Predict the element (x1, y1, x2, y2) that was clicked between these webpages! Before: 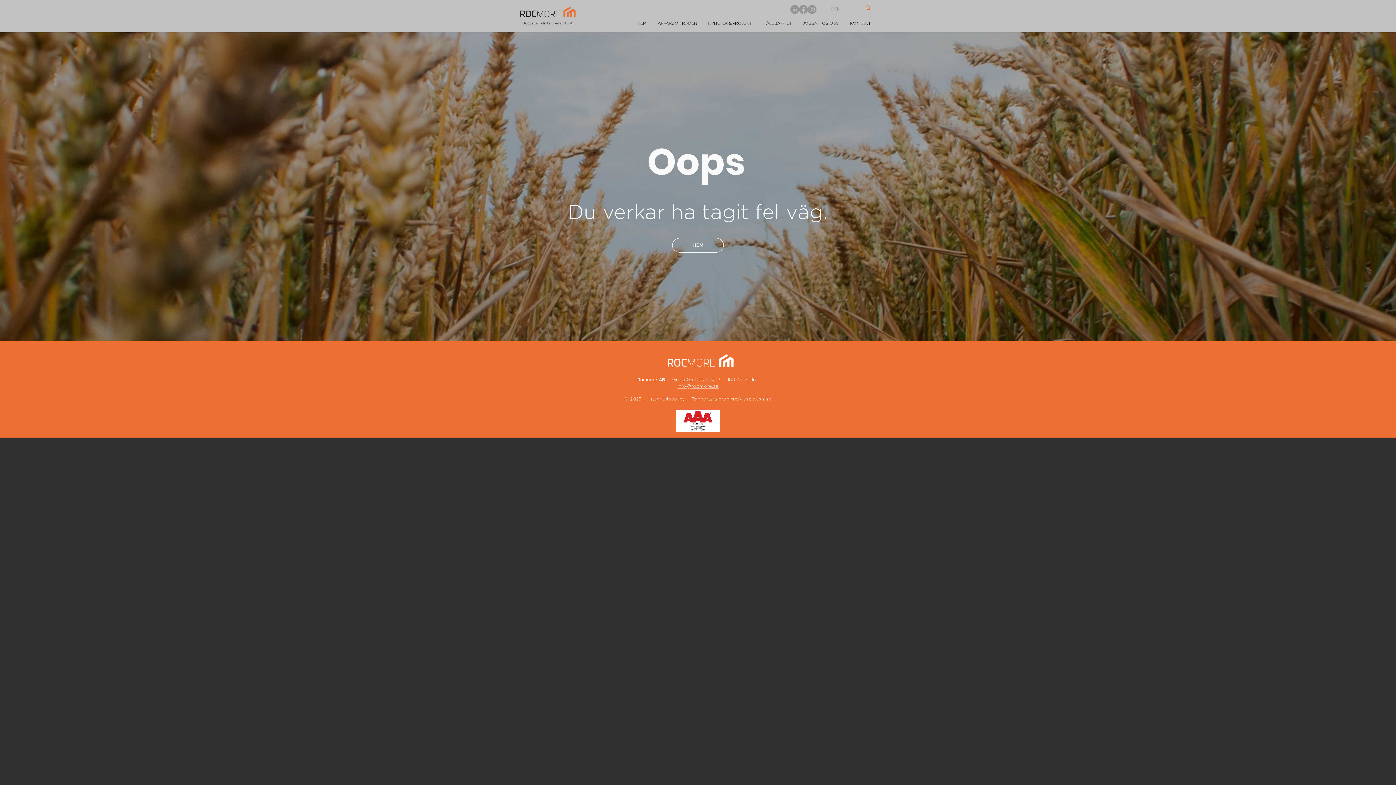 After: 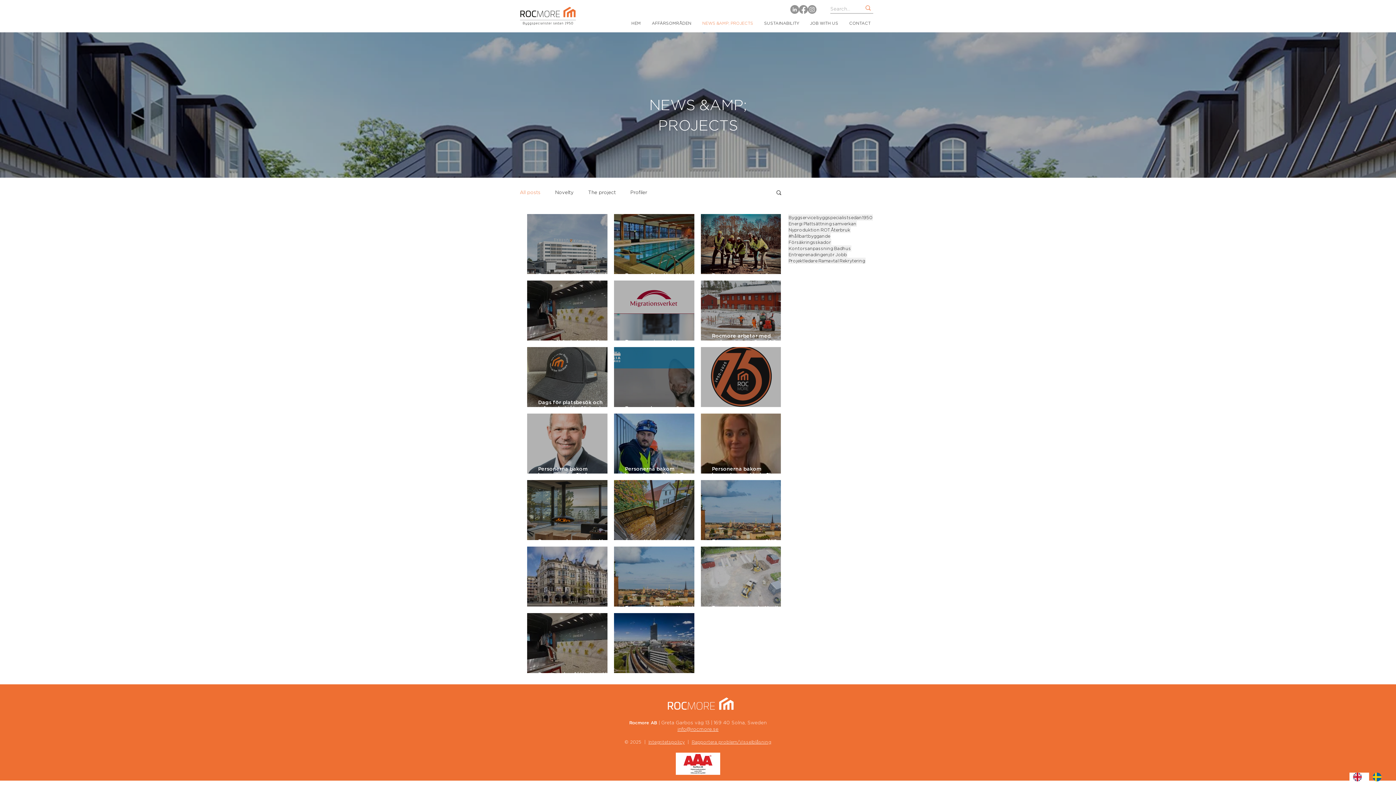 Action: bbox: (702, 14, 757, 32) label: NYHETER & PROJEKT